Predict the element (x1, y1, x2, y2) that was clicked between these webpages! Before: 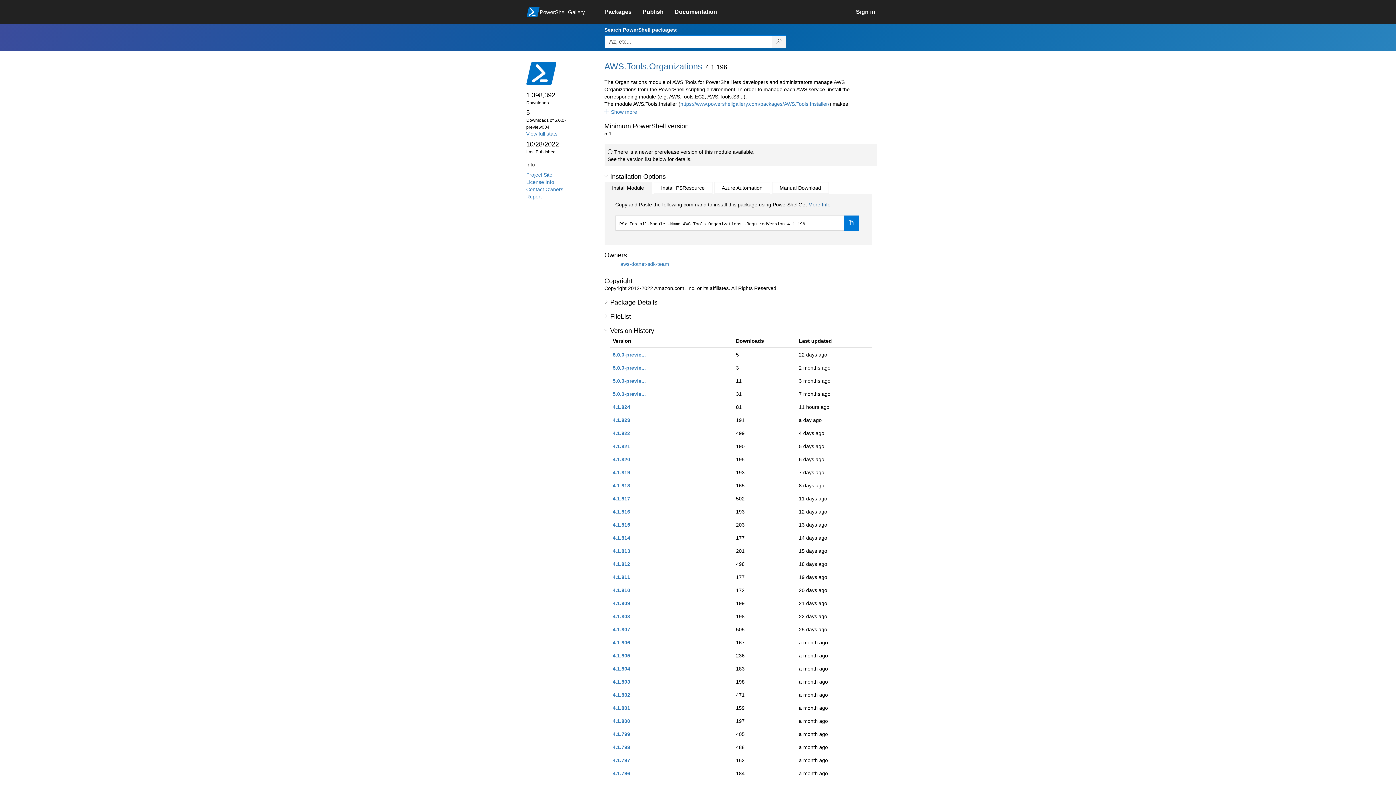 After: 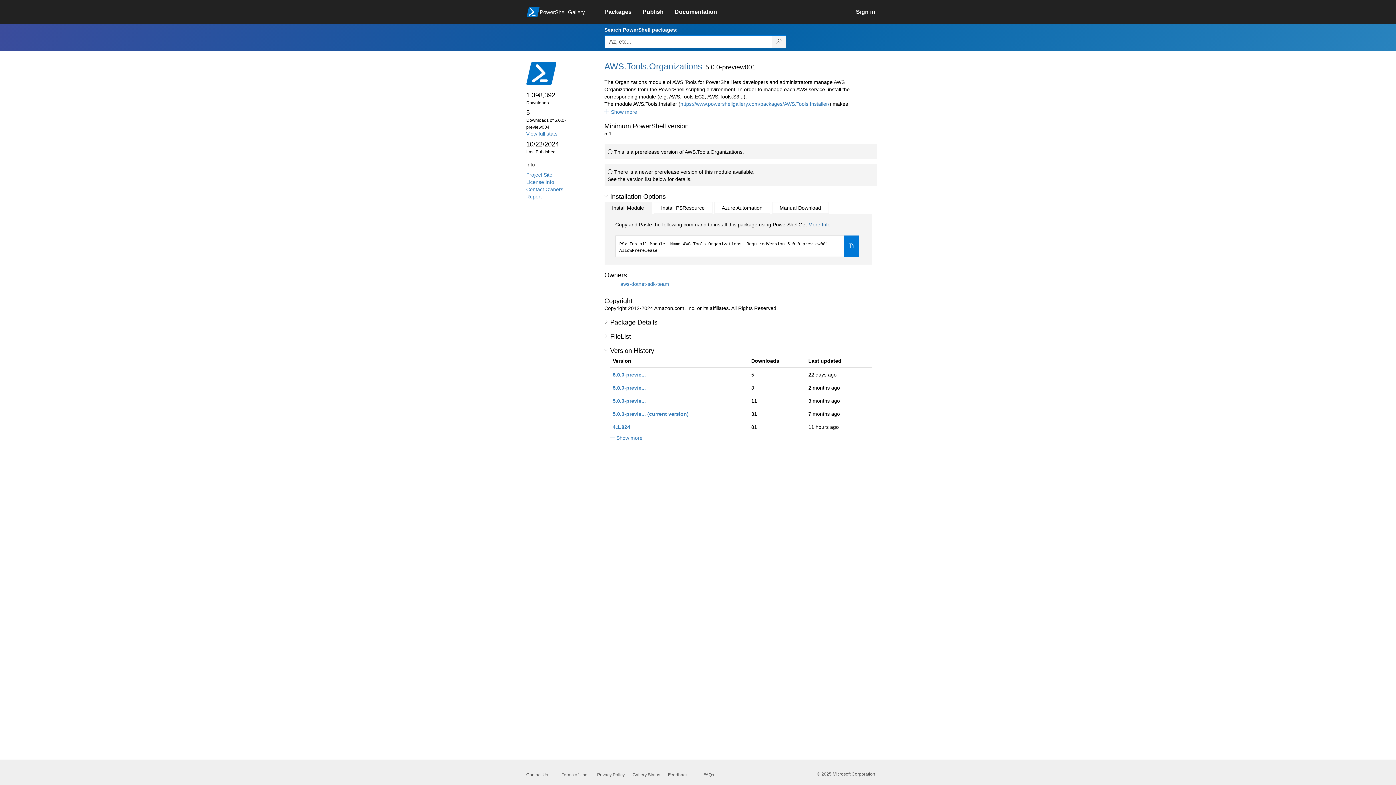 Action: label: 5.0.0-previe... bbox: (612, 391, 646, 397)